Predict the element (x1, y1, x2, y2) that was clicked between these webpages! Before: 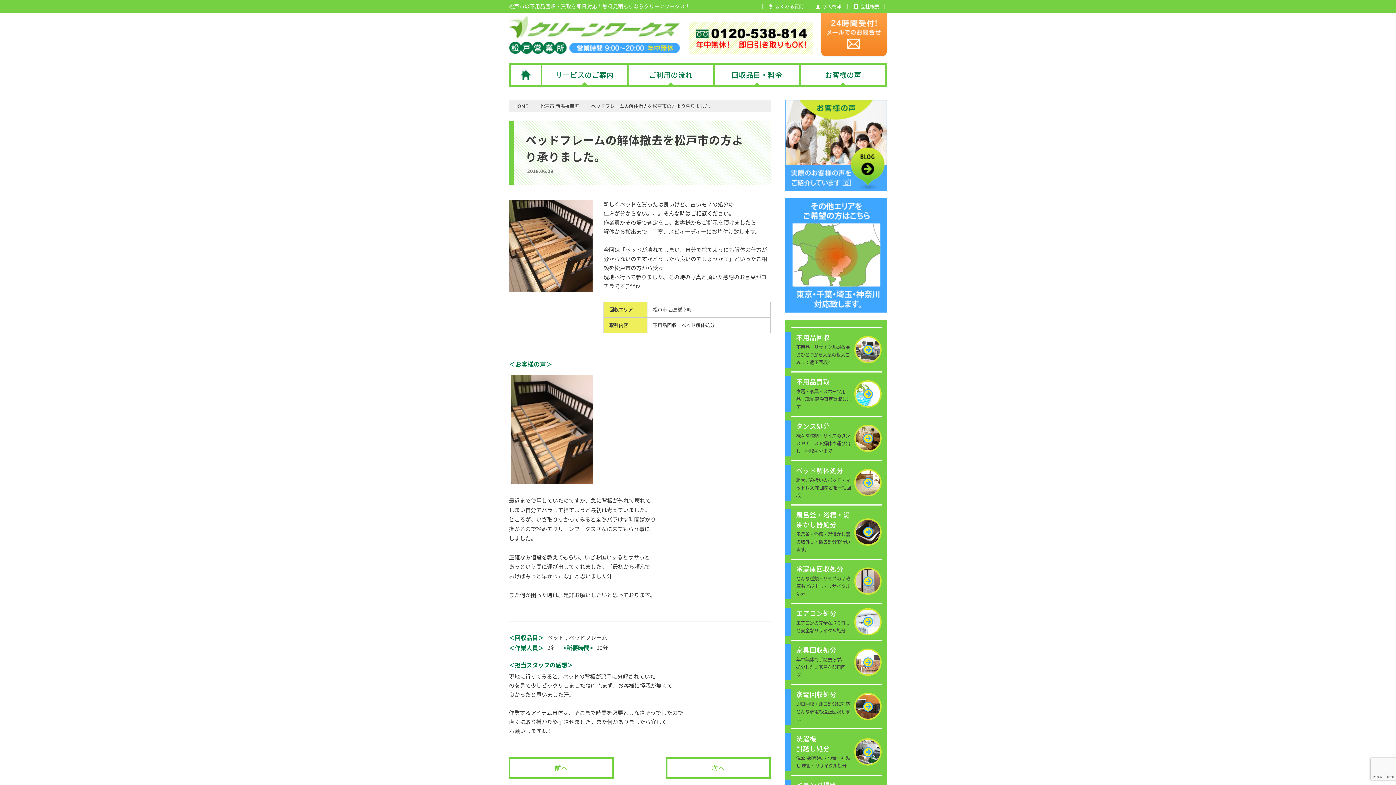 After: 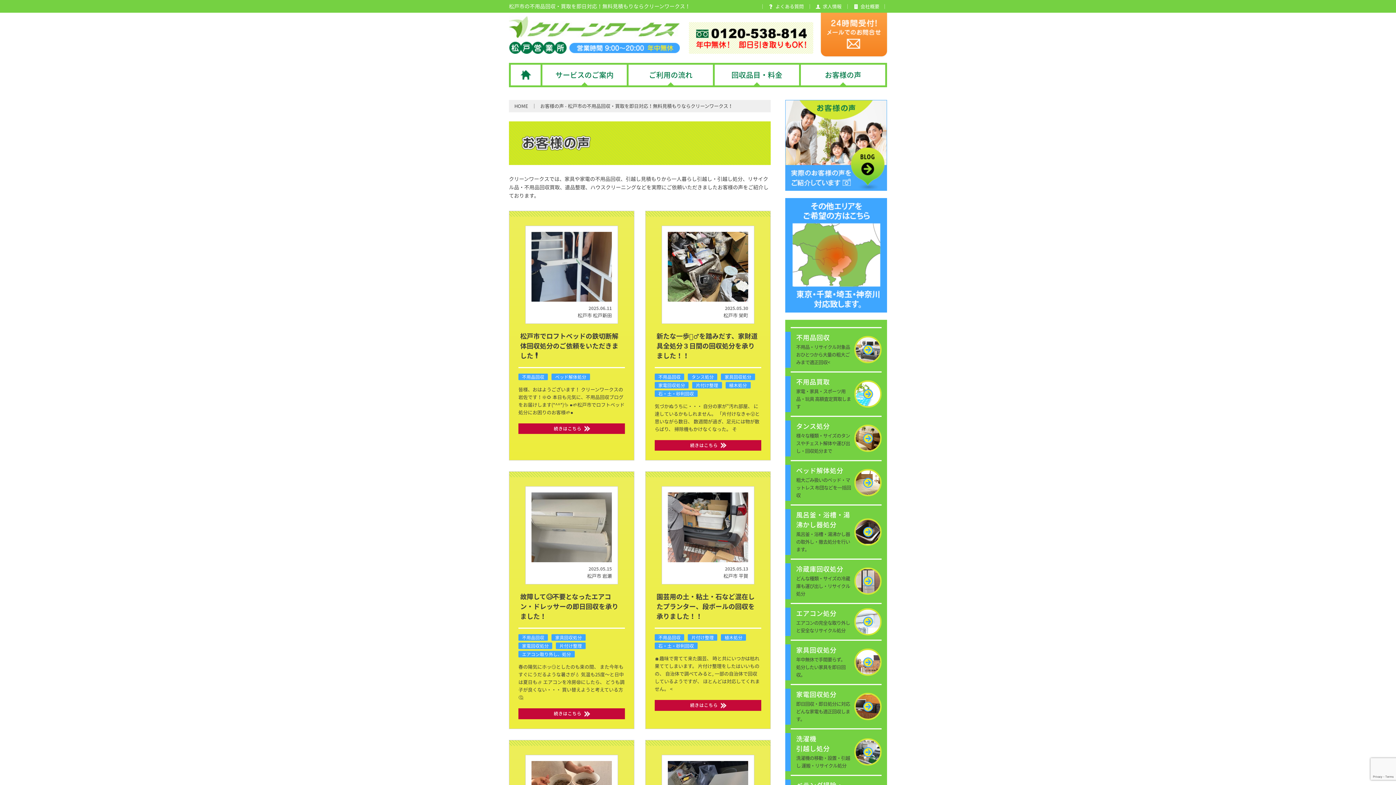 Action: bbox: (785, 184, 887, 191)